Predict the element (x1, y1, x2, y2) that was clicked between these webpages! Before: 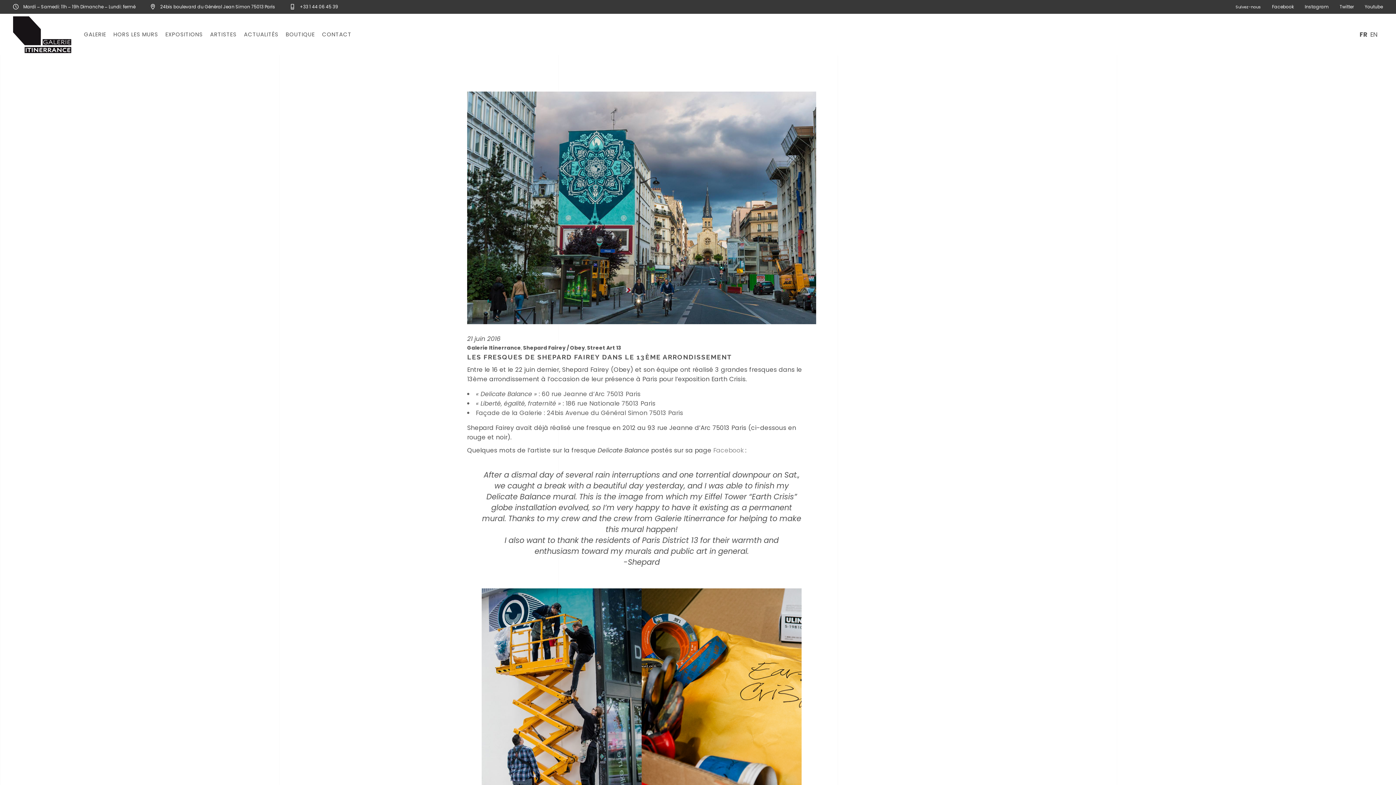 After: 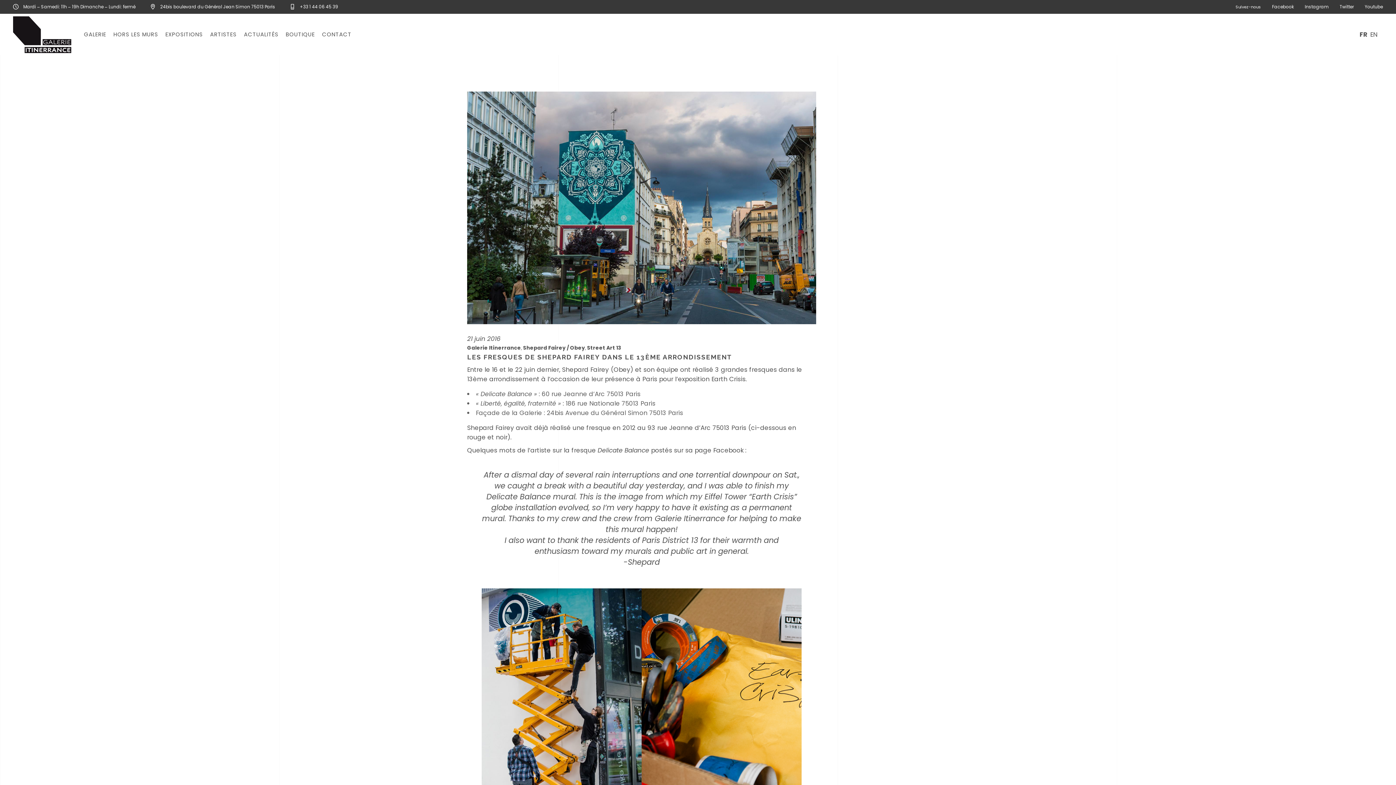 Action: bbox: (713, 446, 743, 455) label: Facebook